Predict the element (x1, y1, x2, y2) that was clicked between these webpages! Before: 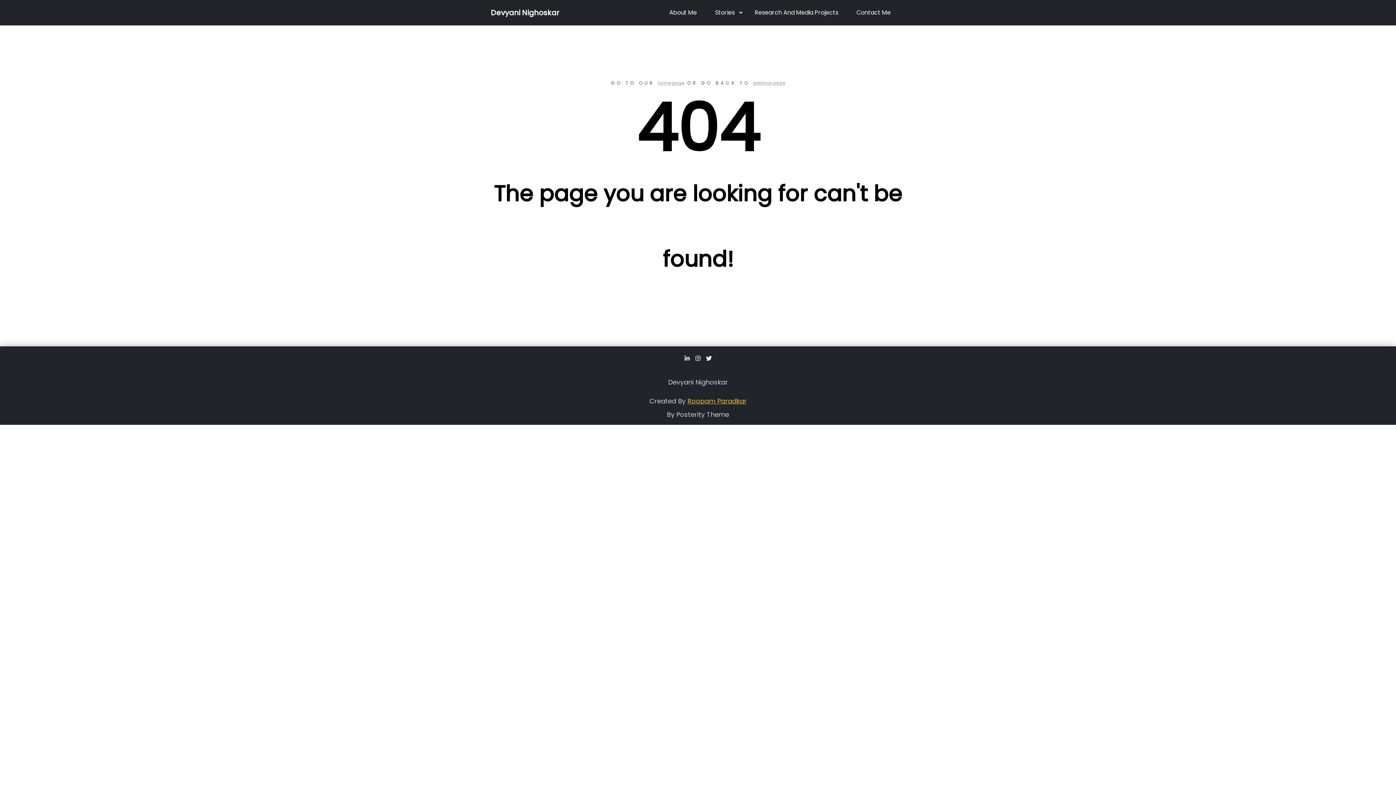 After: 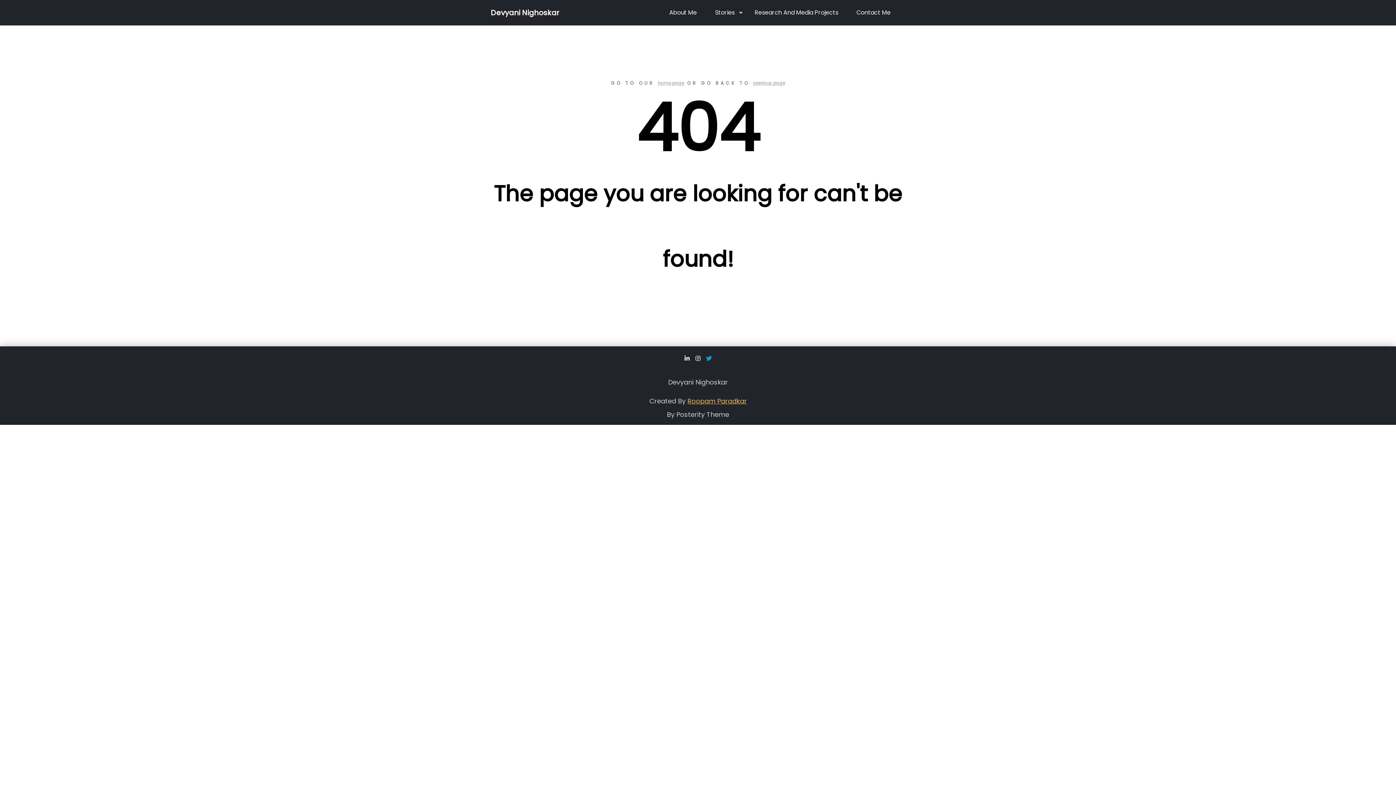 Action: bbox: (704, 353, 713, 363)